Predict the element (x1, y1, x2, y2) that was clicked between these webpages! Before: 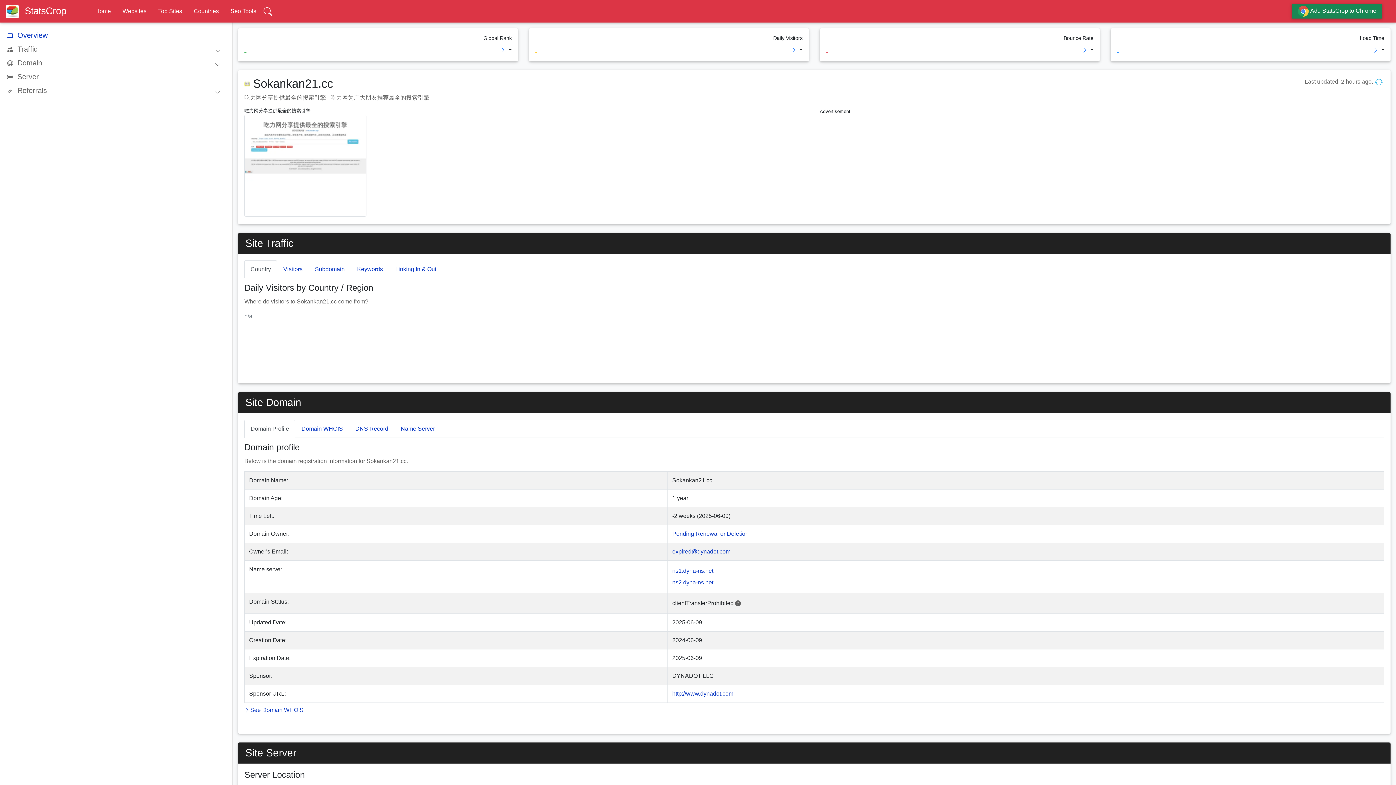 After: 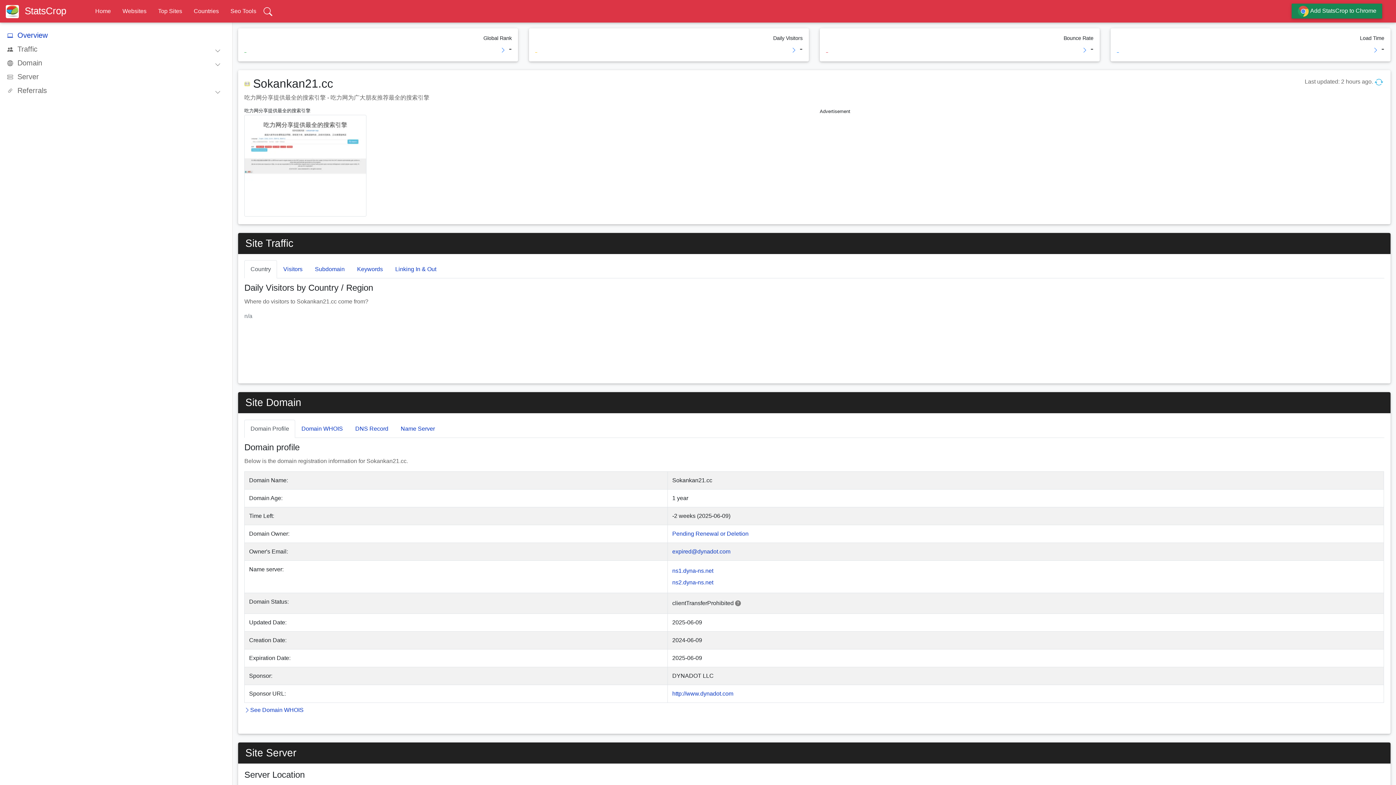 Action: bbox: (735, 600, 741, 606)